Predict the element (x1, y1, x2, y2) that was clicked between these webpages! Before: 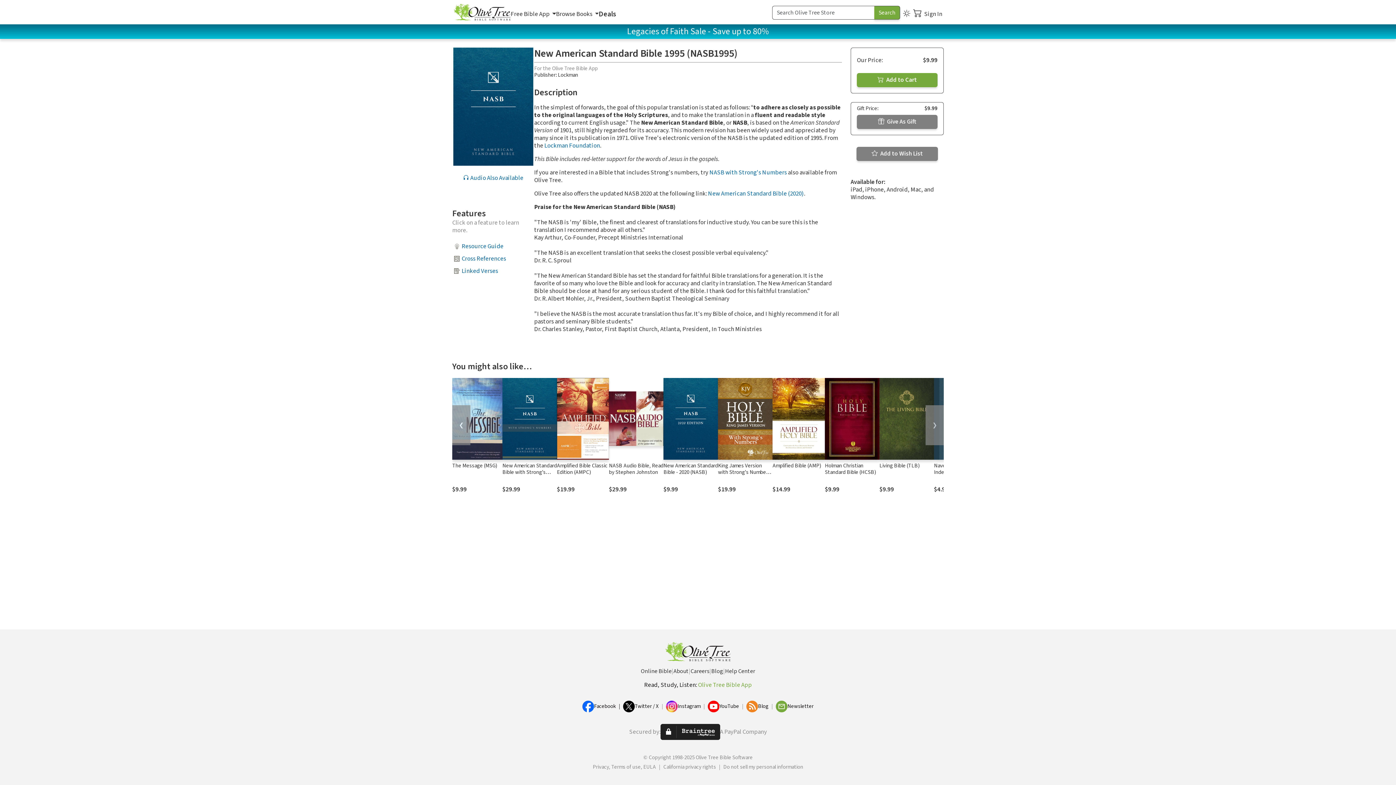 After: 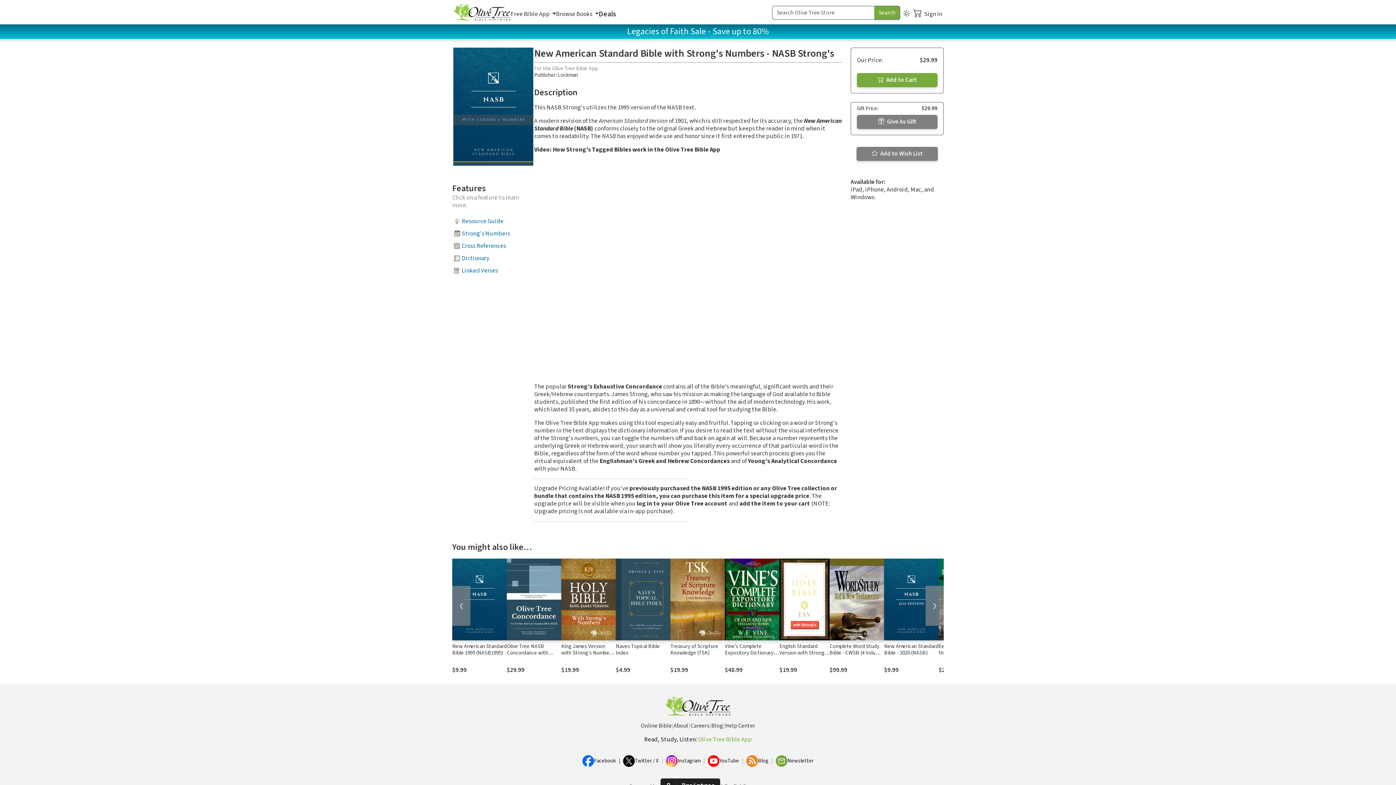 Action: bbox: (502, 462, 557, 489) label: New American Standard Bible with Strong's Numbers - NASB Strong's